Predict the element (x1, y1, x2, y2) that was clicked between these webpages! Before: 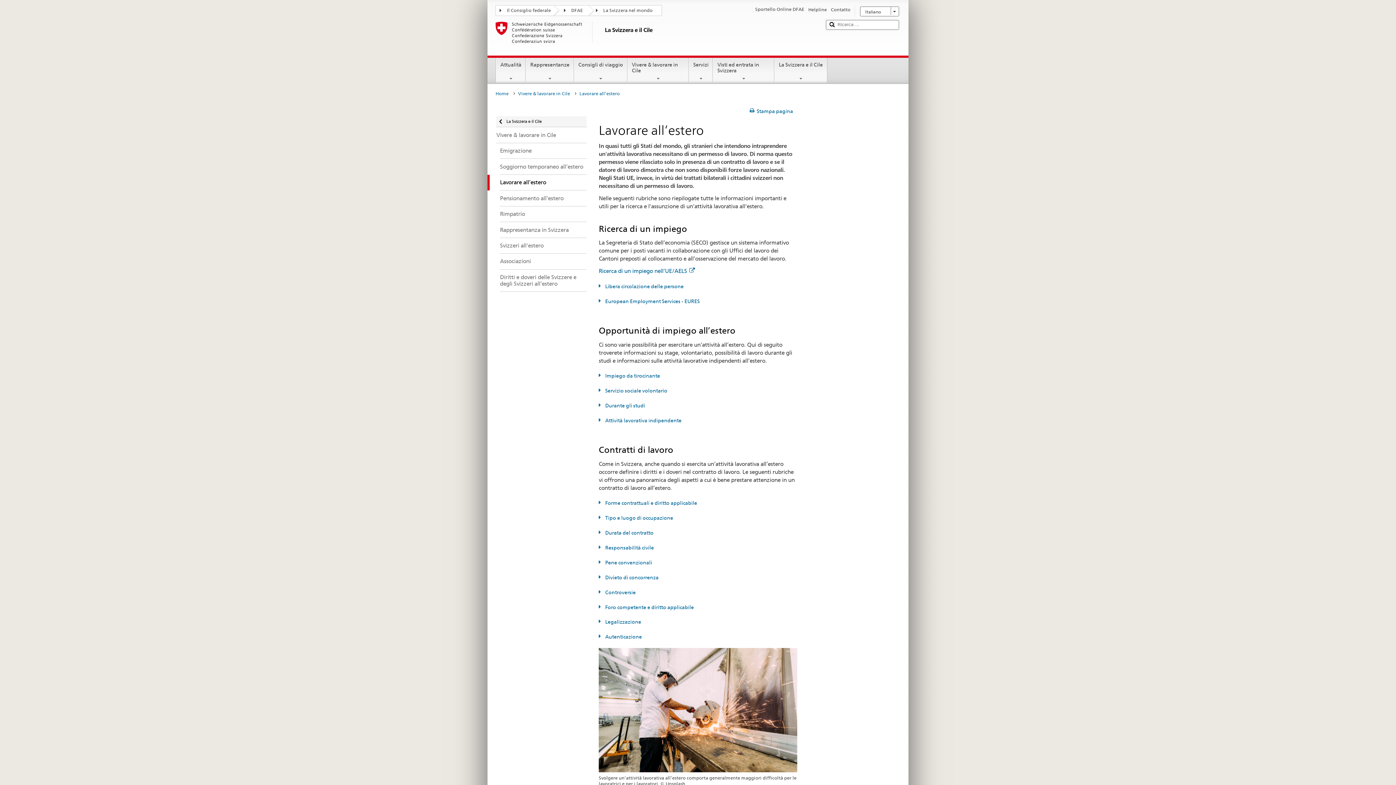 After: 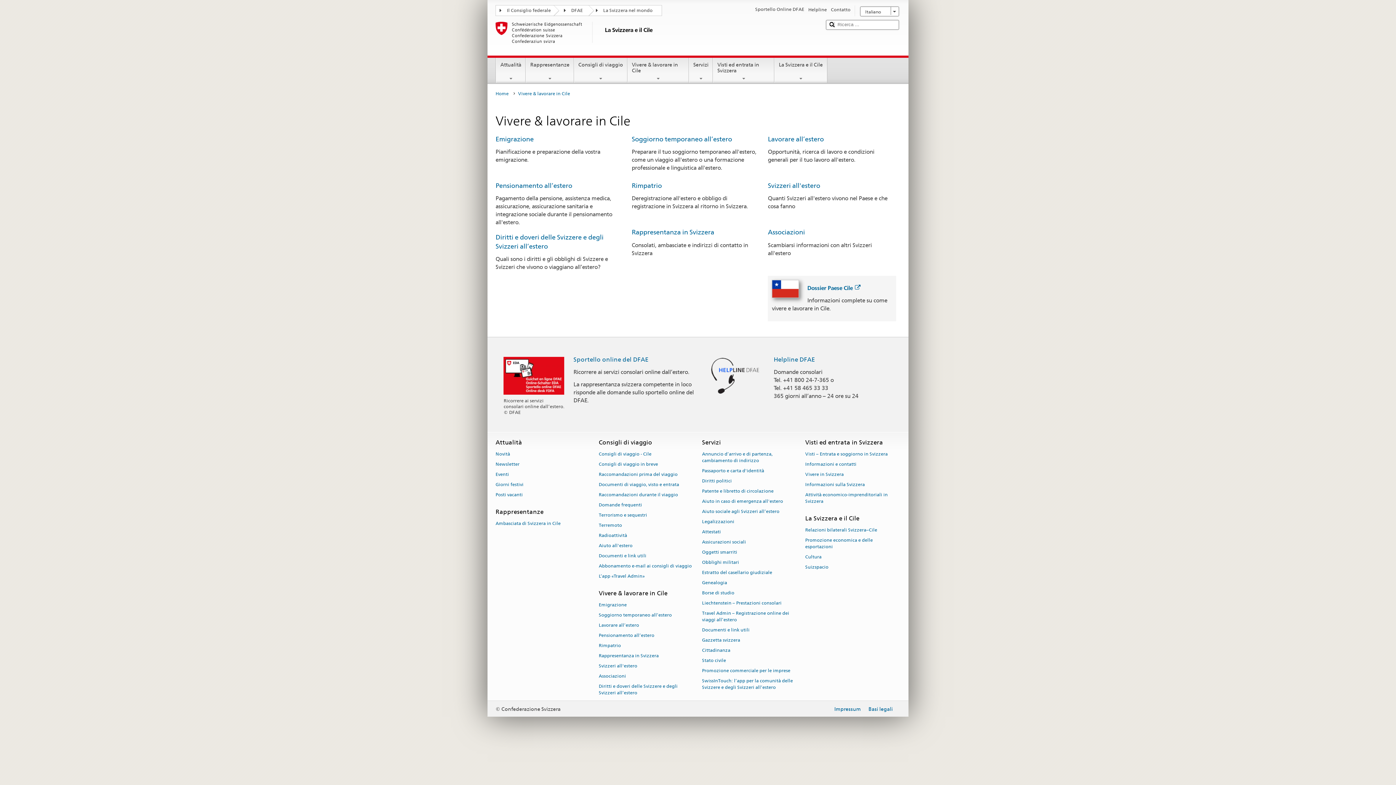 Action: label: Vivere & lavorare in Cile bbox: (487, 127, 586, 143)